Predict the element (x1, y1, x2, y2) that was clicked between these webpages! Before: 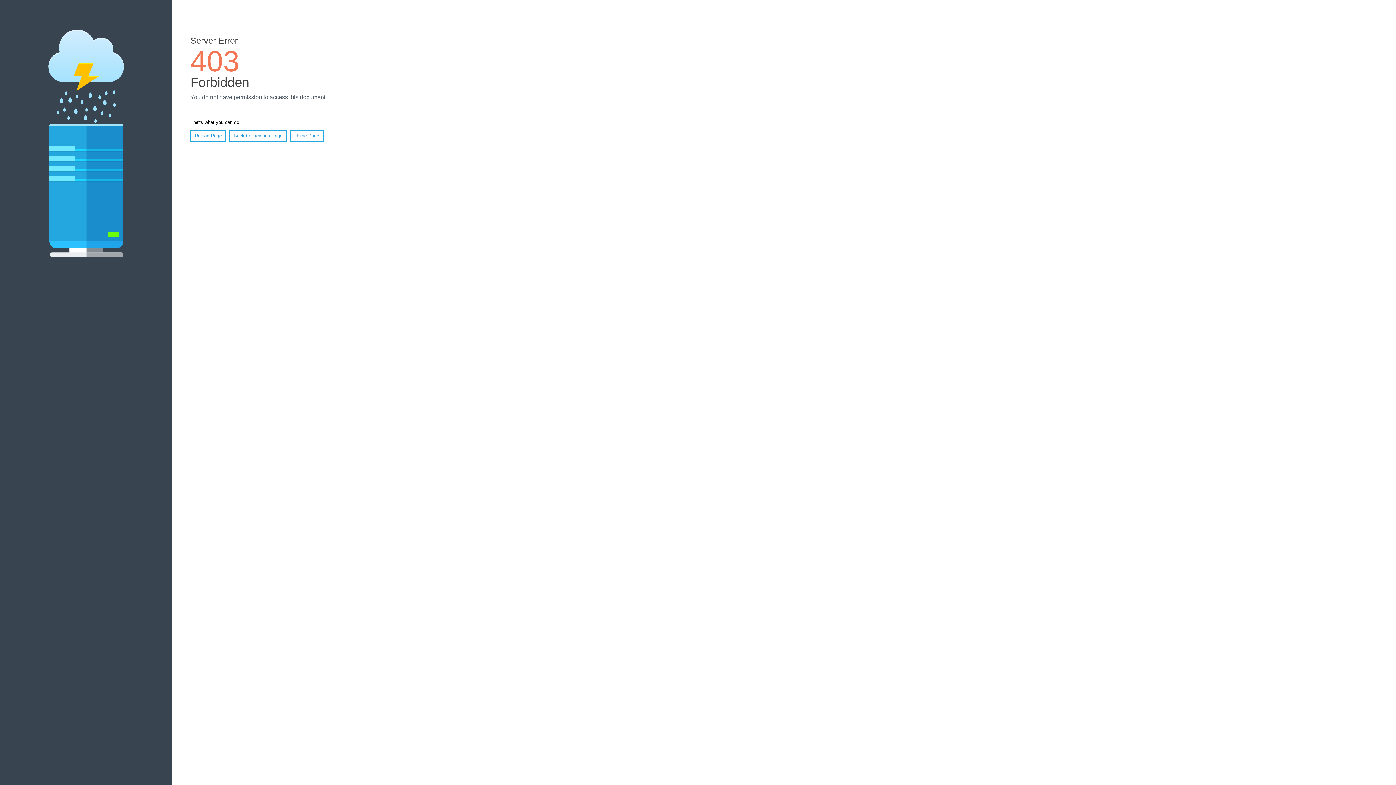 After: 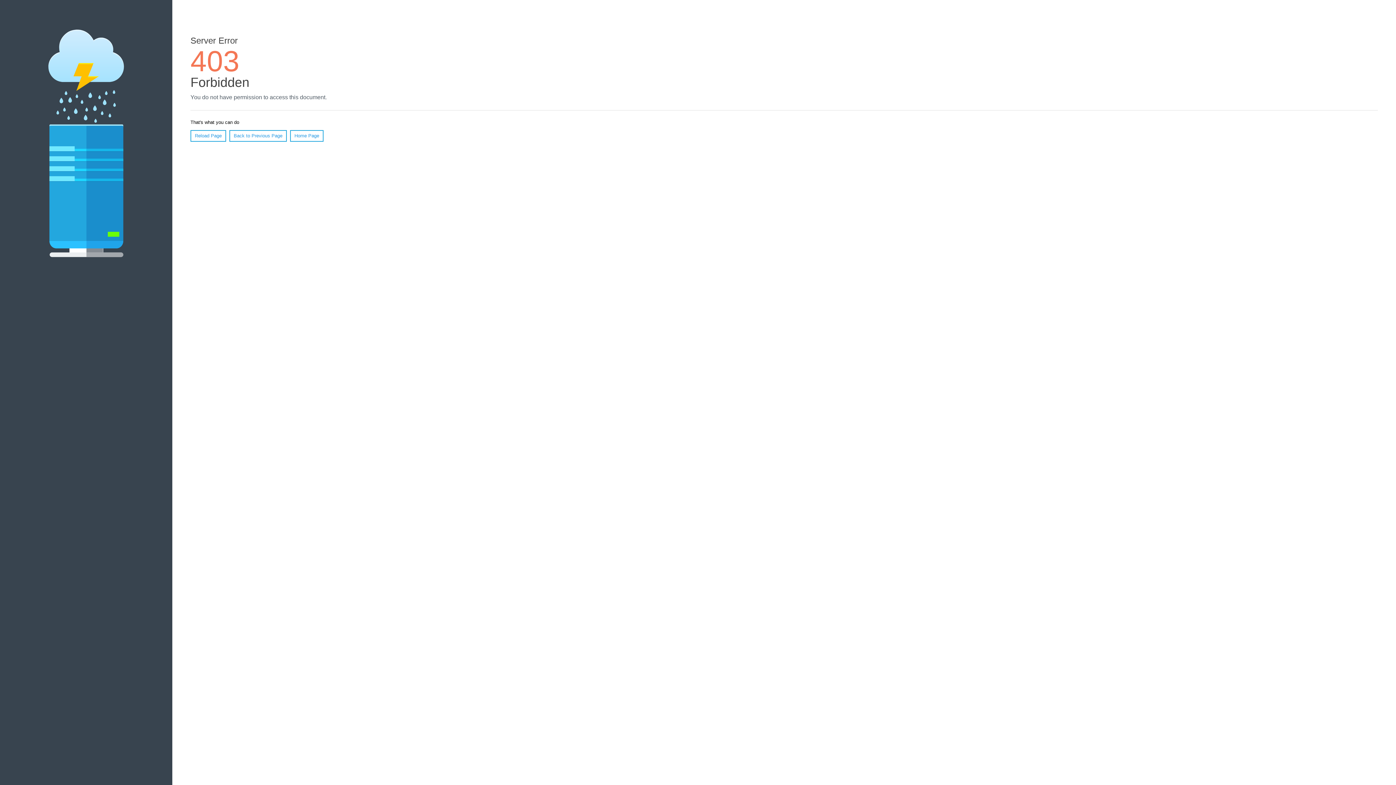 Action: label: Home Page bbox: (290, 130, 323, 141)